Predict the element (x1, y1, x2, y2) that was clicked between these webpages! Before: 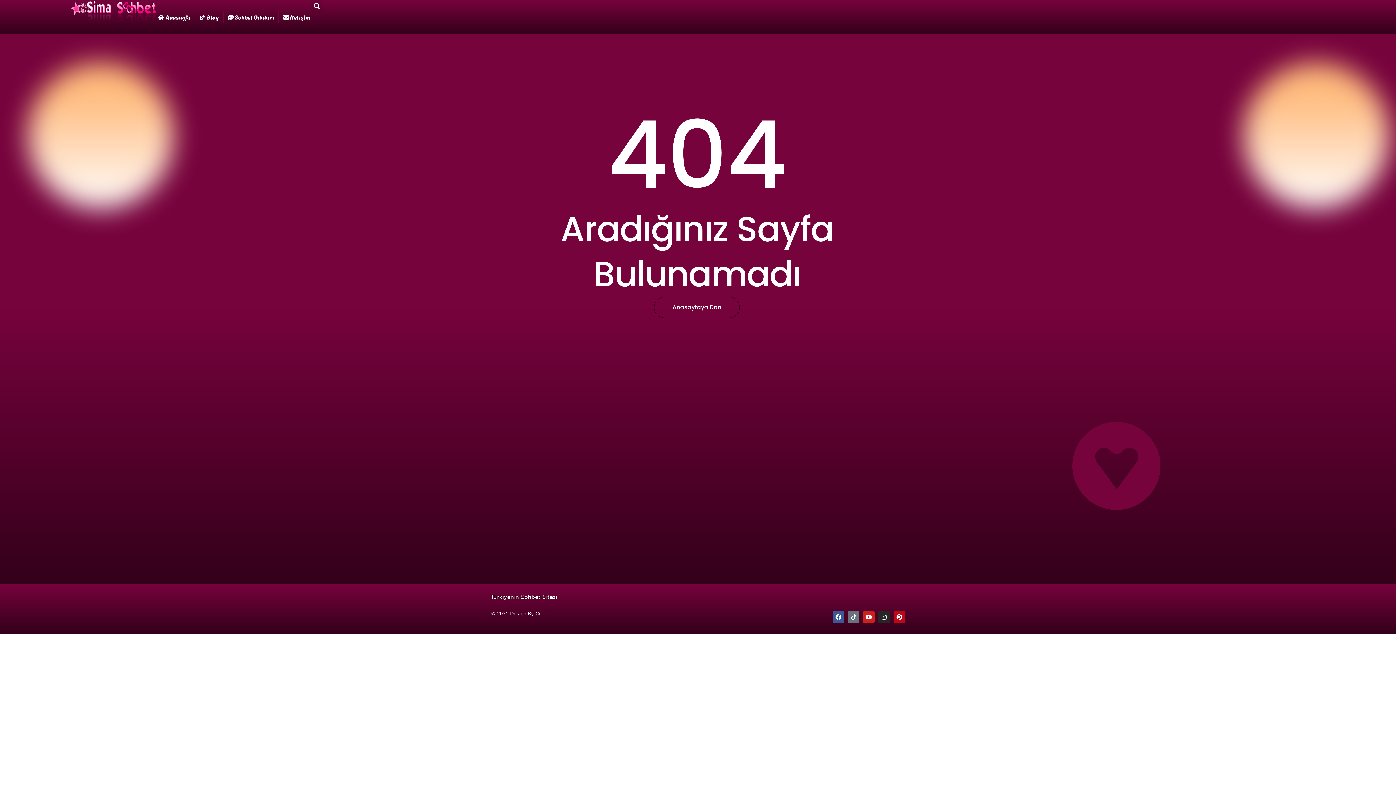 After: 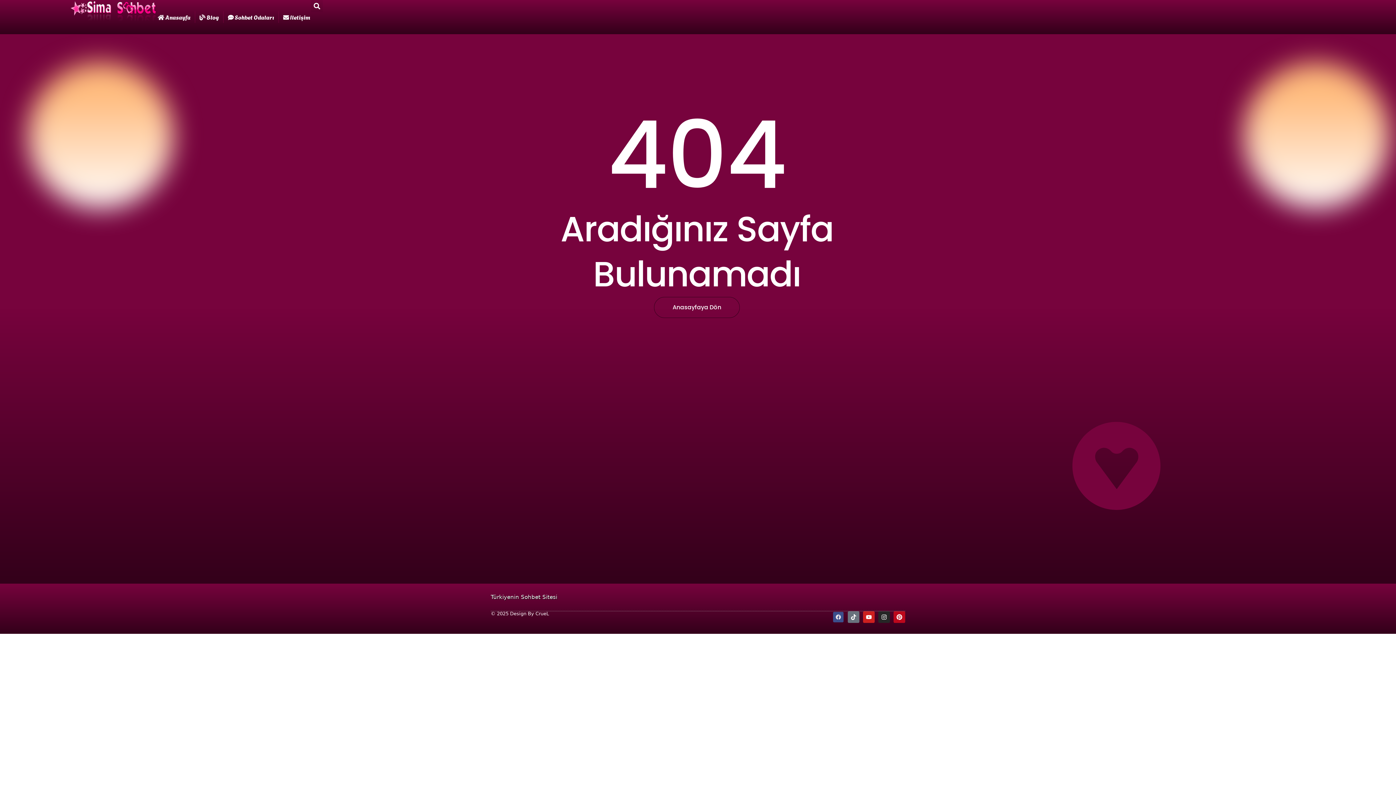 Action: bbox: (832, 611, 844, 623) label: Facebook